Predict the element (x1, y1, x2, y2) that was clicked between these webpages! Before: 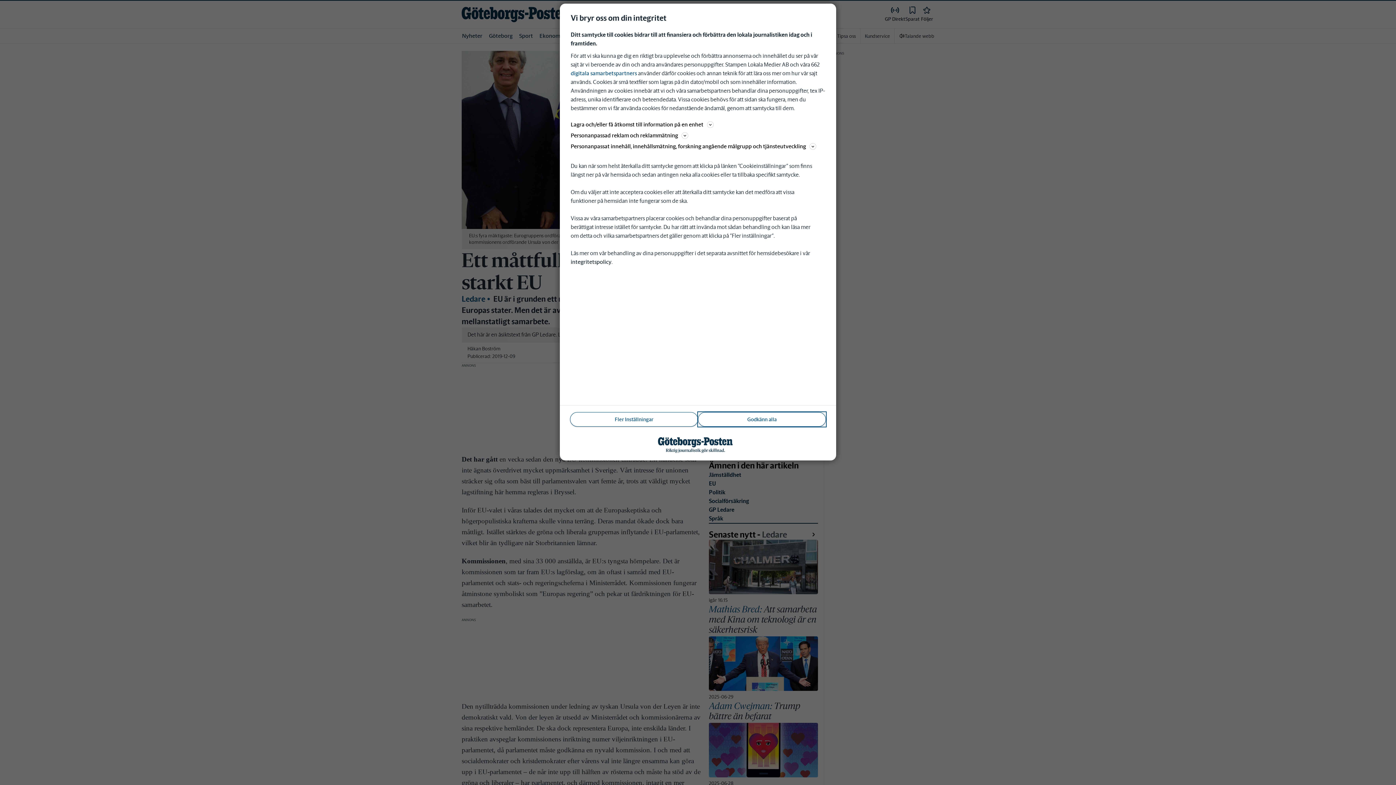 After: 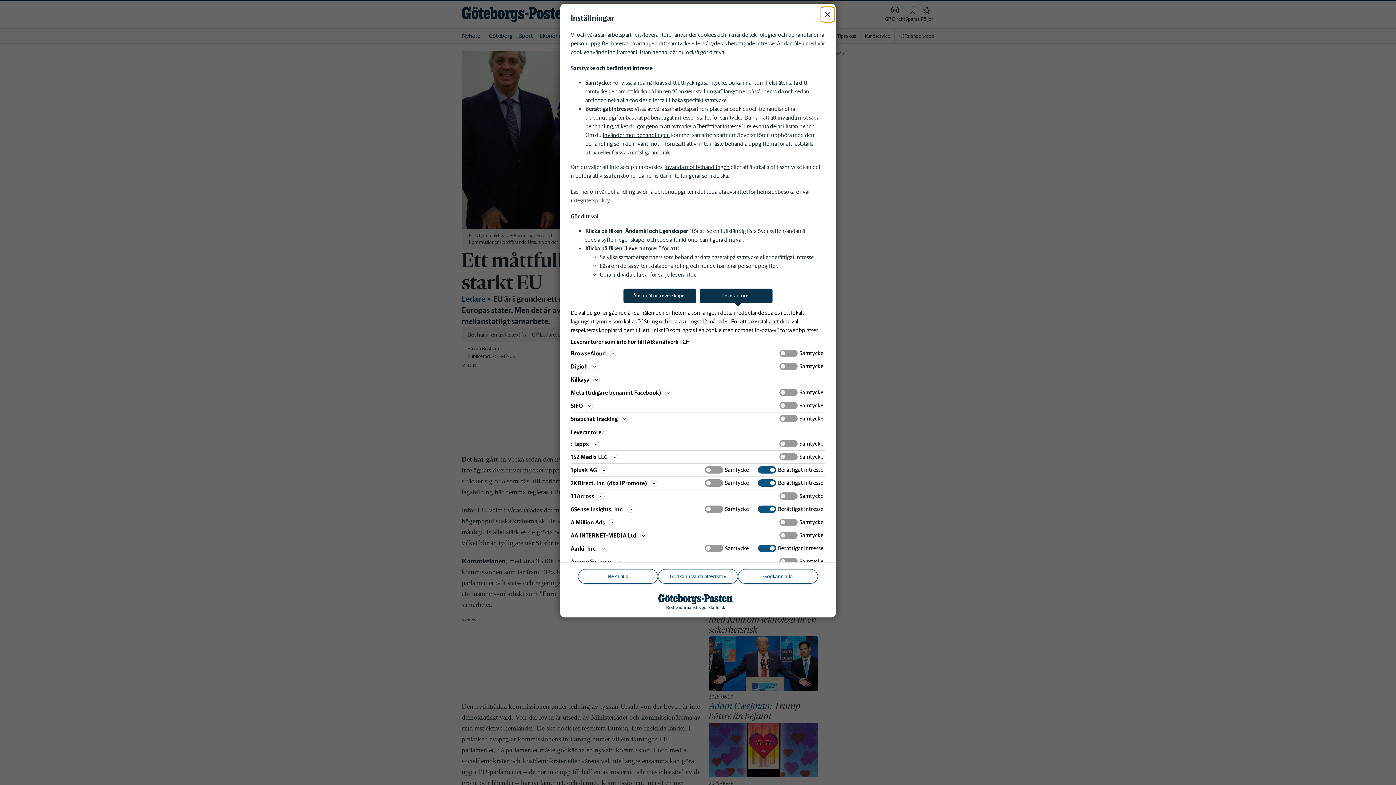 Action: bbox: (570, 69, 637, 76) label: digitala samarbetspartners